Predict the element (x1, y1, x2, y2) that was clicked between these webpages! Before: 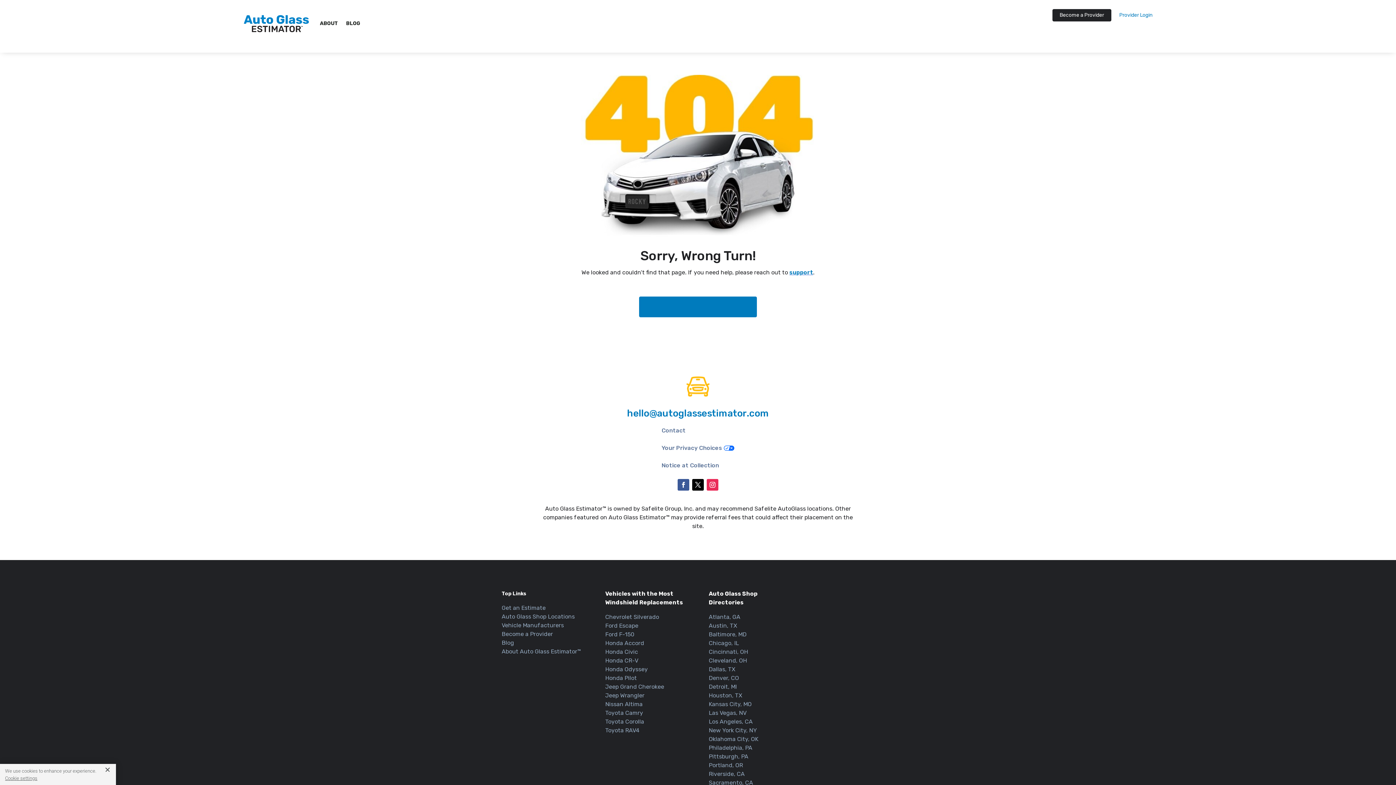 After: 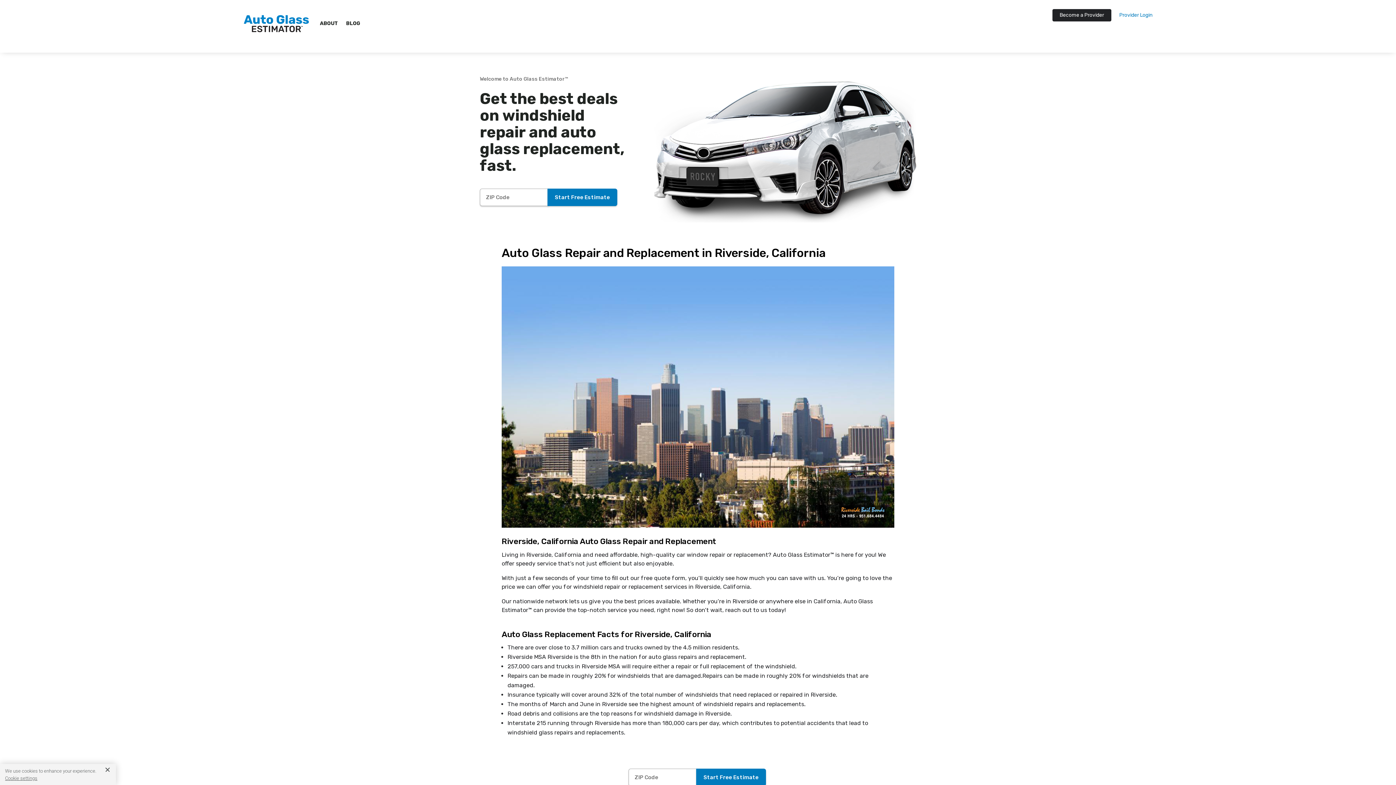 Action: bbox: (708, 770, 744, 777) label: Riverside, CA